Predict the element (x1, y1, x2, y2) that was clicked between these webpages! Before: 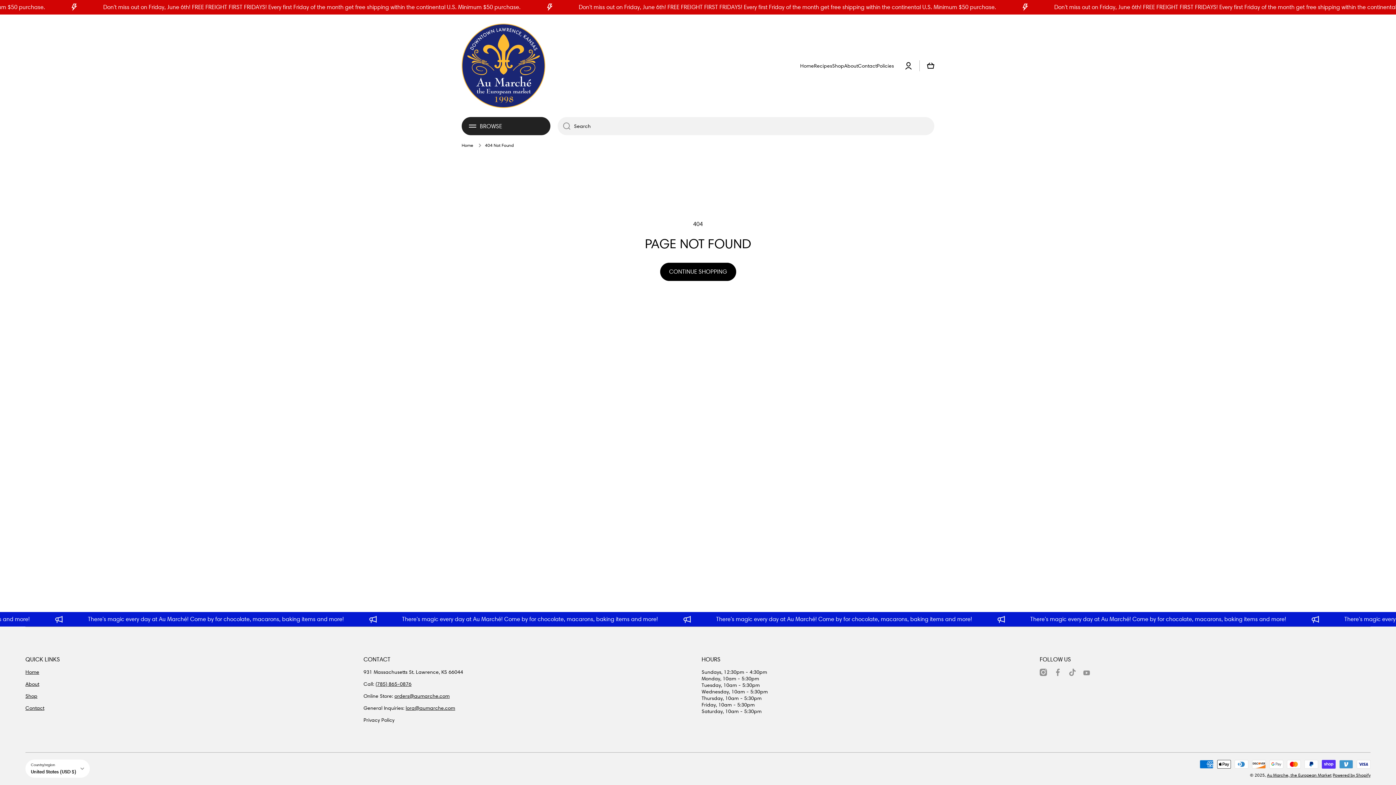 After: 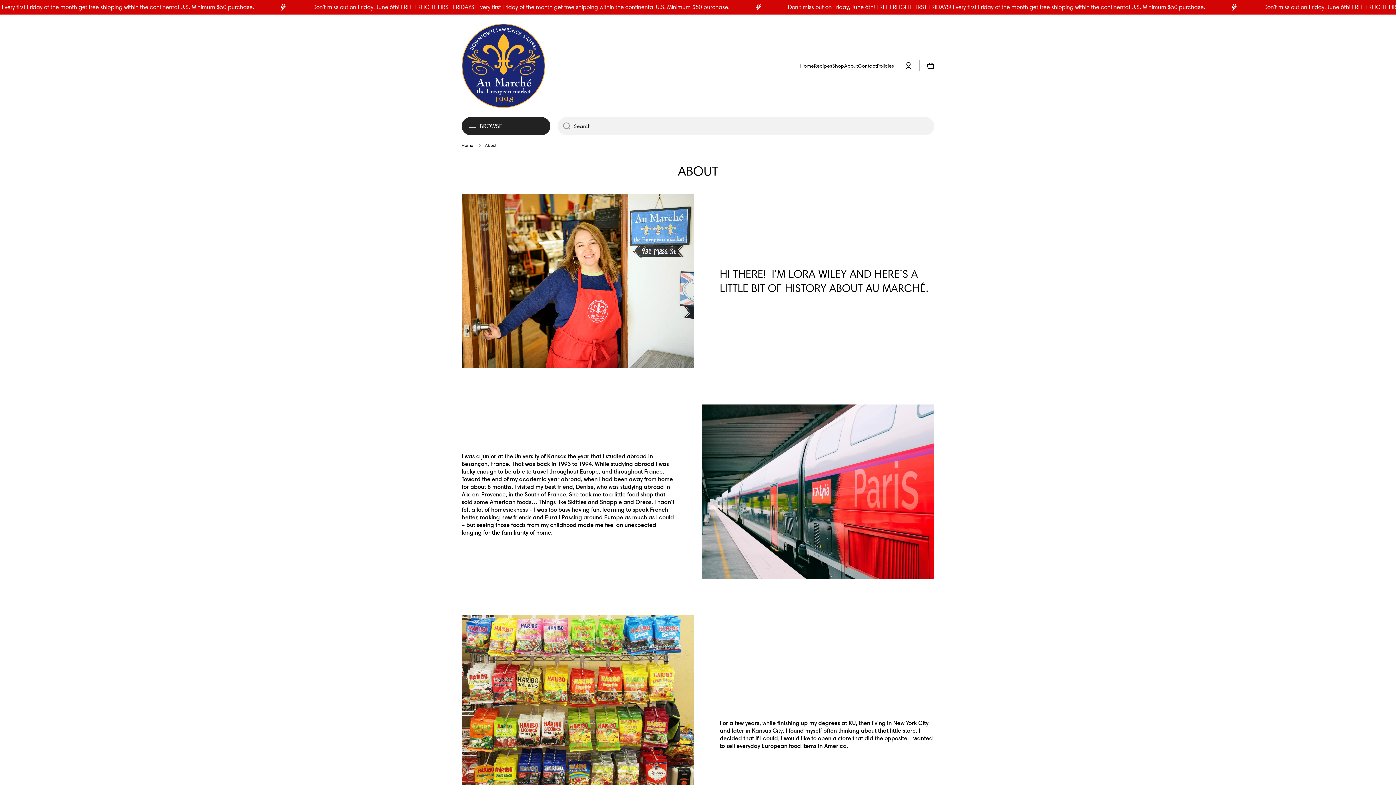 Action: label: About bbox: (844, 62, 858, 69)